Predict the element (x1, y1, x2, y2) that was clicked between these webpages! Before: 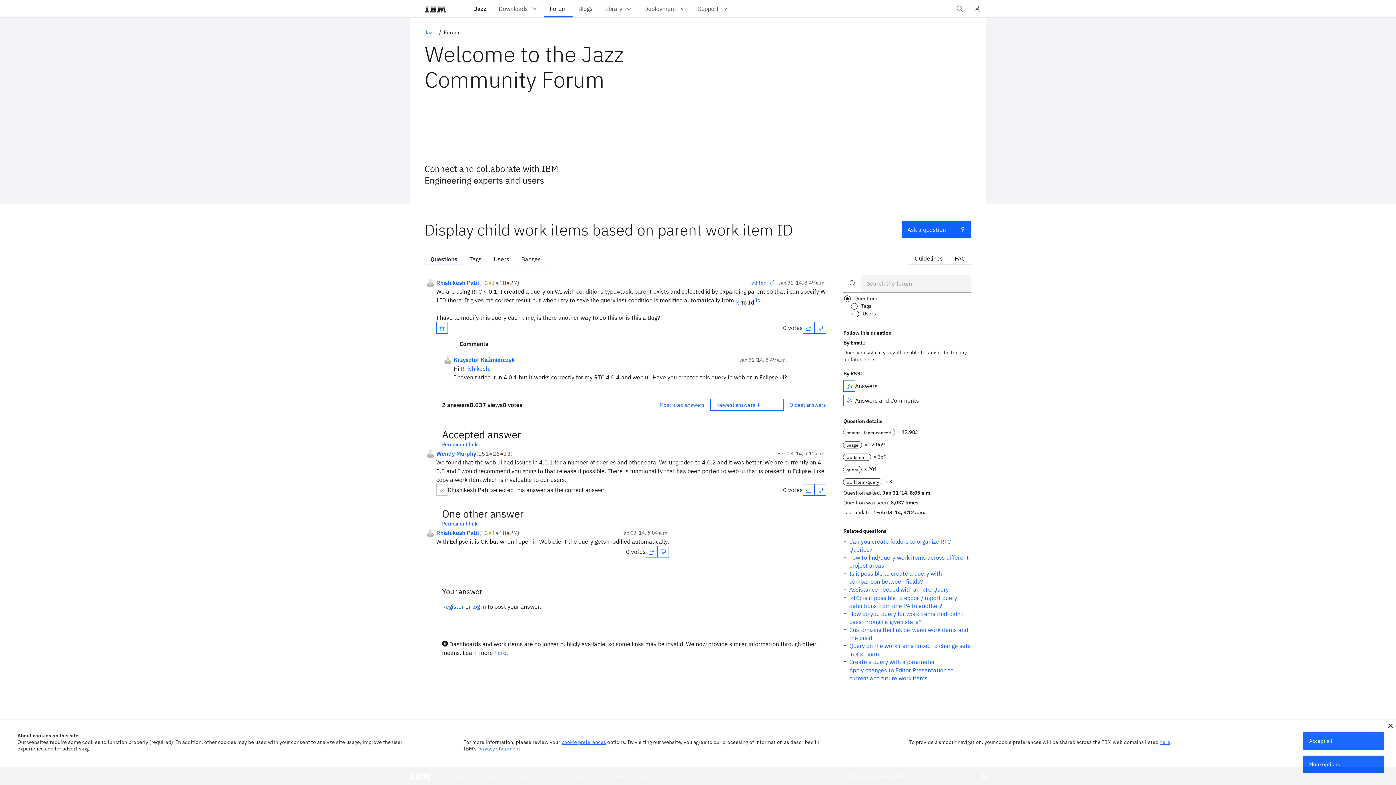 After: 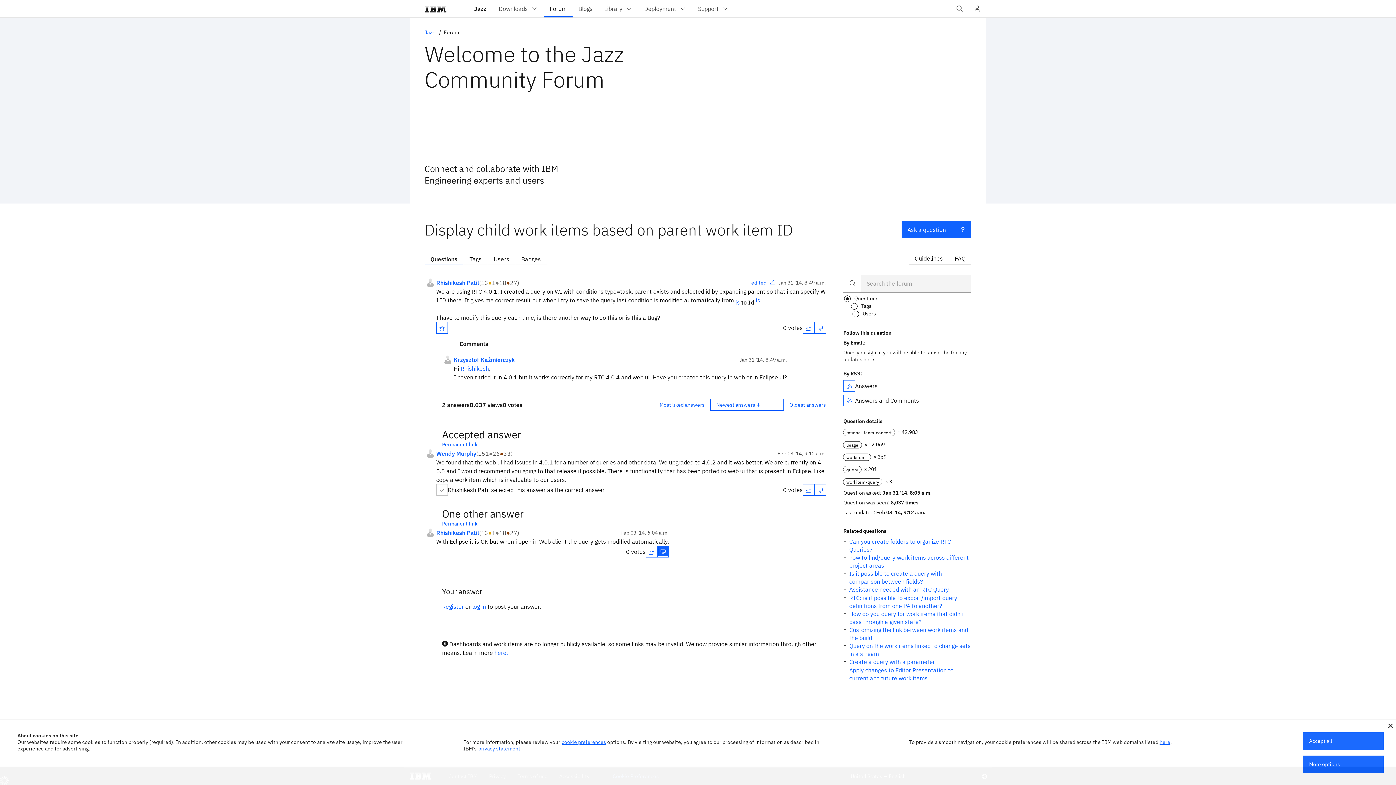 Action: bbox: (657, 546, 669, 557)